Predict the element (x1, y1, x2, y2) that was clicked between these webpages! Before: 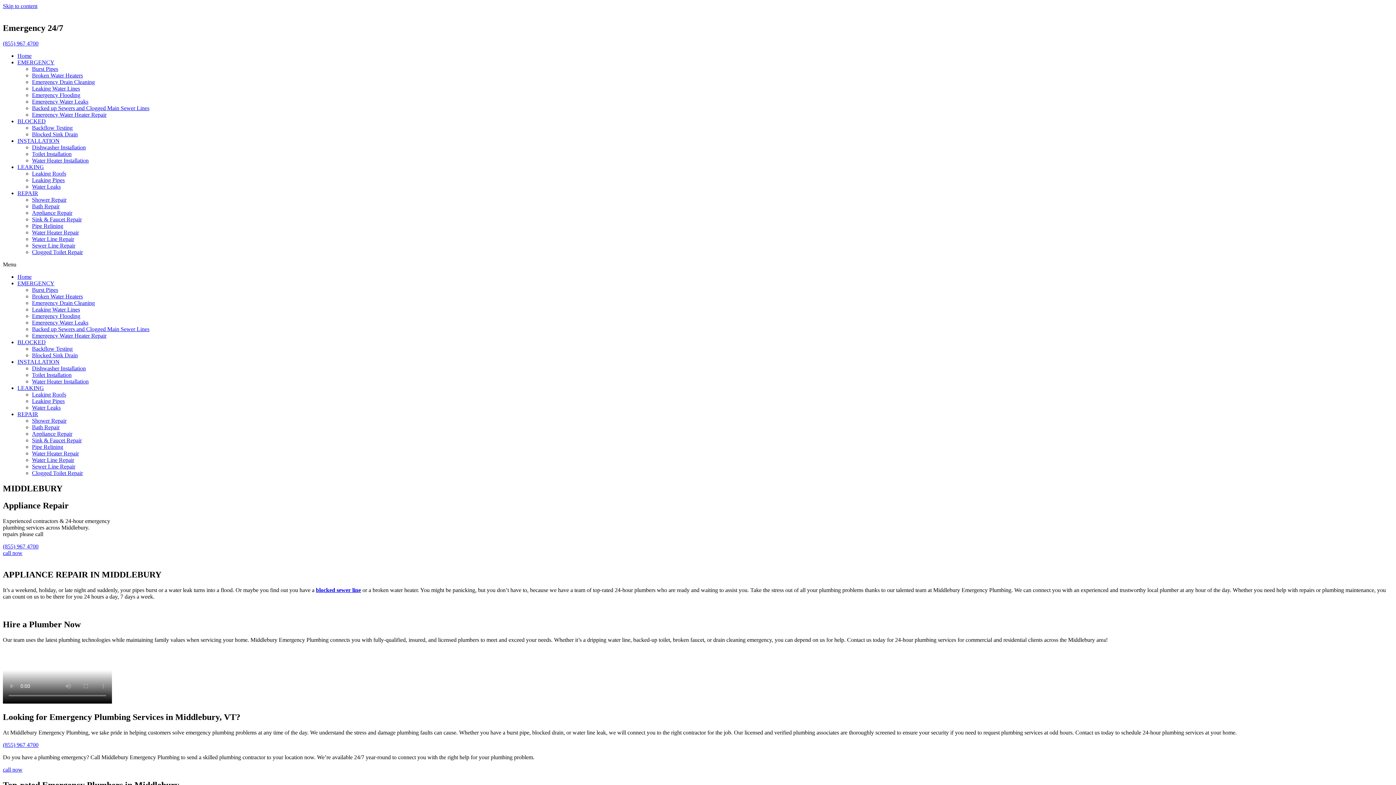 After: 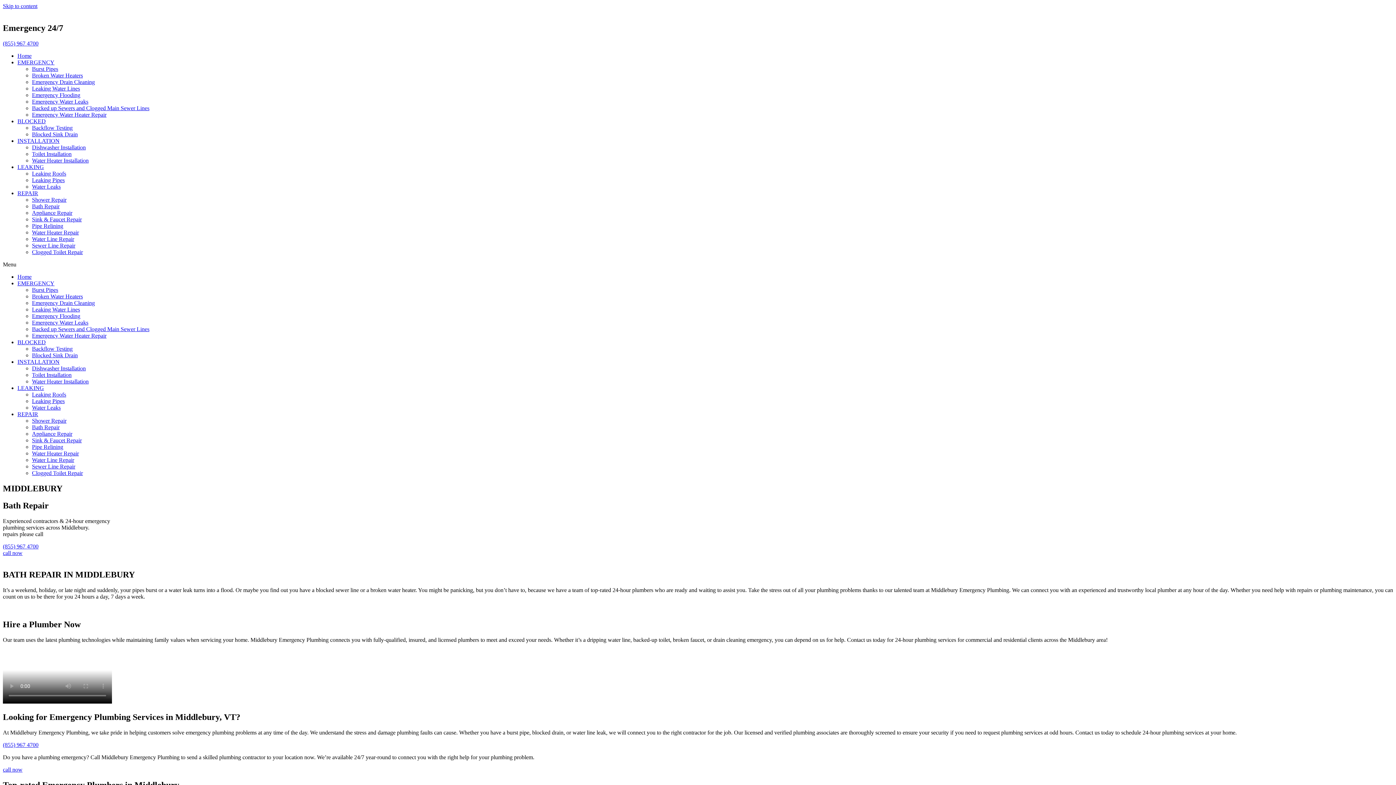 Action: bbox: (32, 424, 59, 430) label: Bath Repair